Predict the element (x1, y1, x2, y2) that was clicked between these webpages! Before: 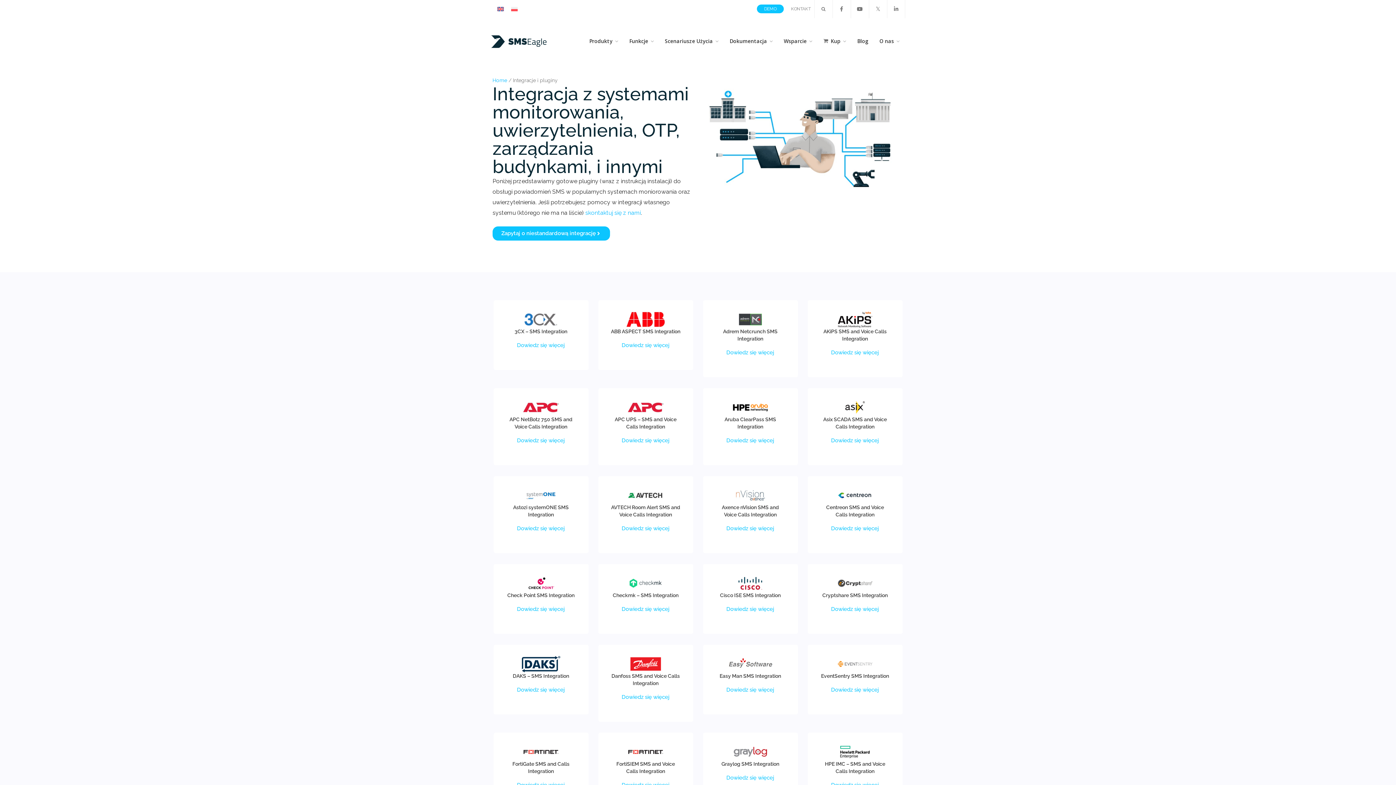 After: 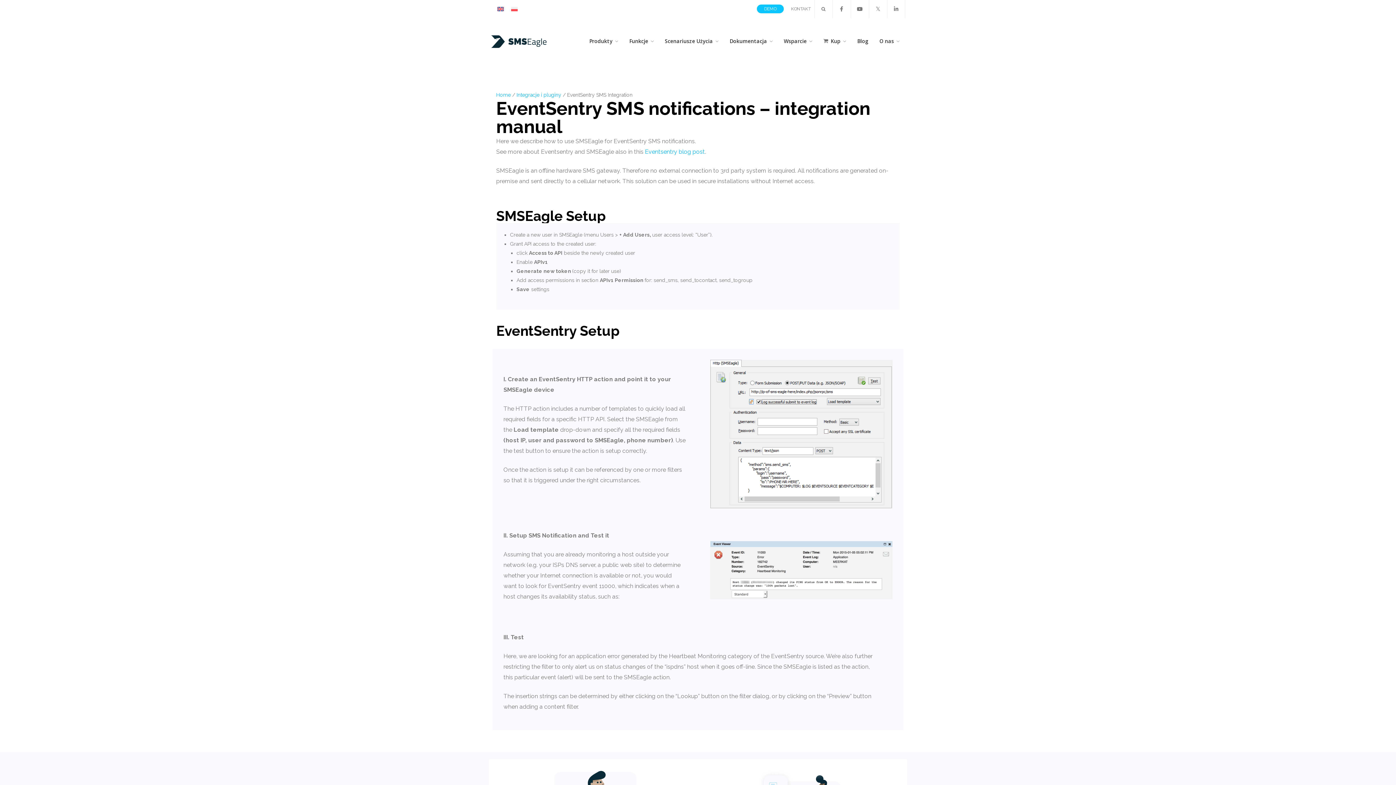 Action: bbox: (827, 683, 883, 697) label: Dowiedz się więcej